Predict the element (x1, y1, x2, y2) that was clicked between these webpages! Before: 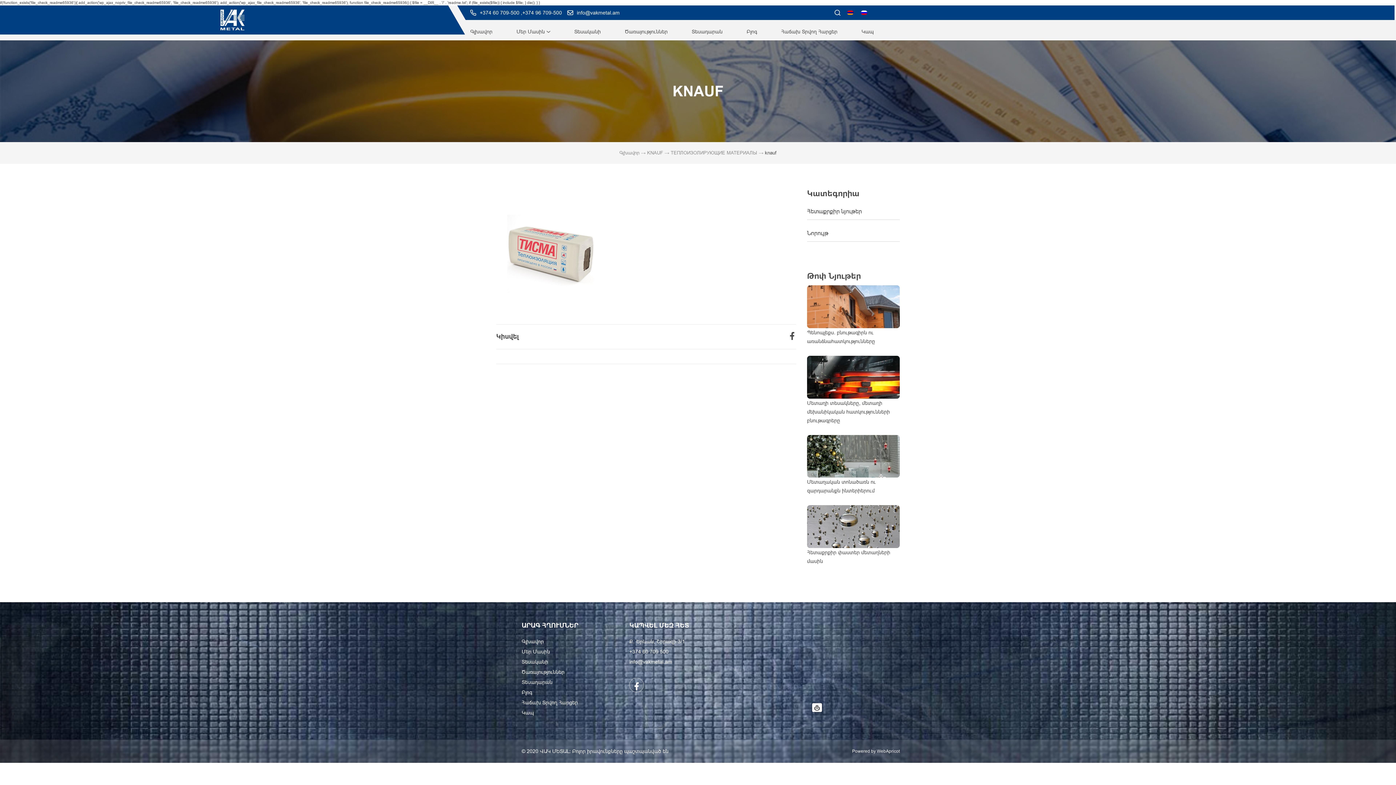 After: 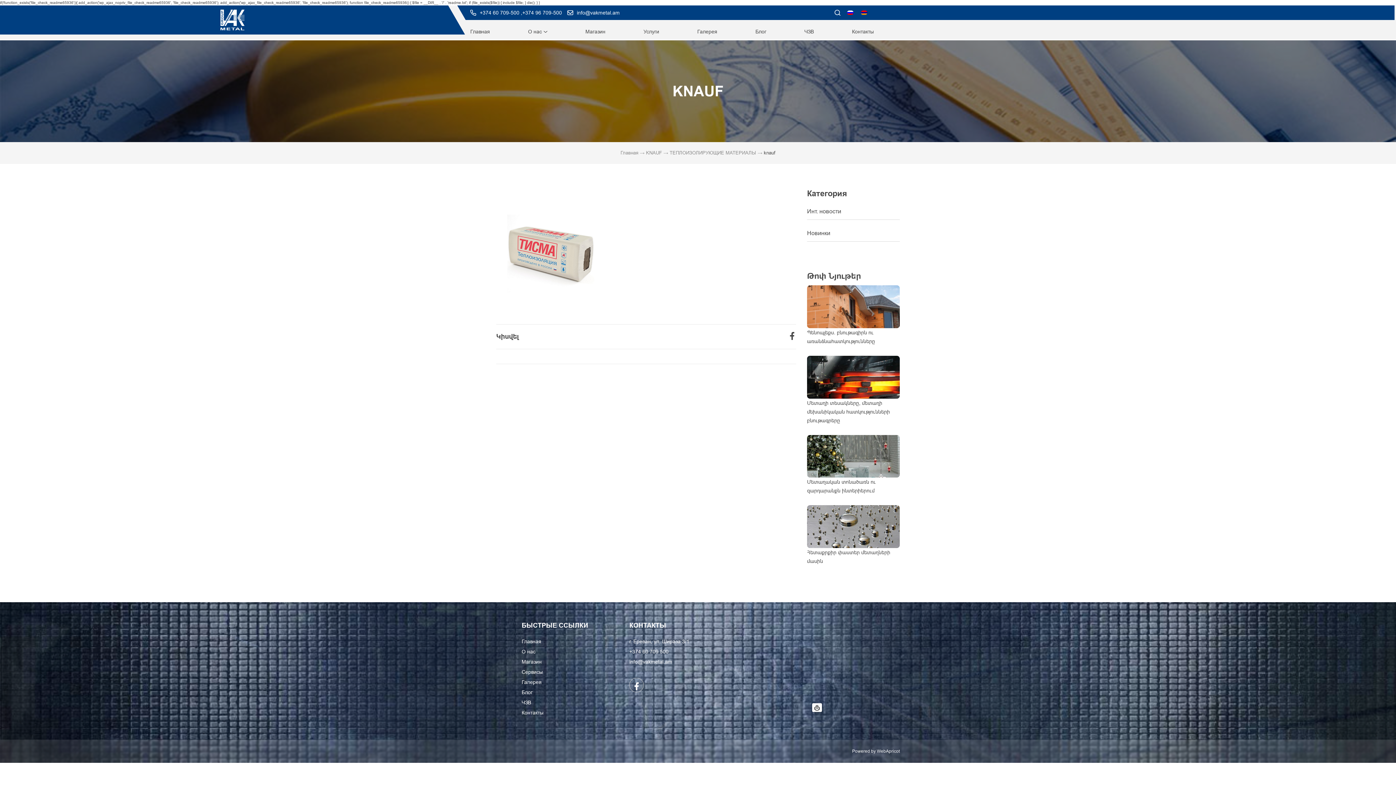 Action: bbox: (857, 8, 871, 16)